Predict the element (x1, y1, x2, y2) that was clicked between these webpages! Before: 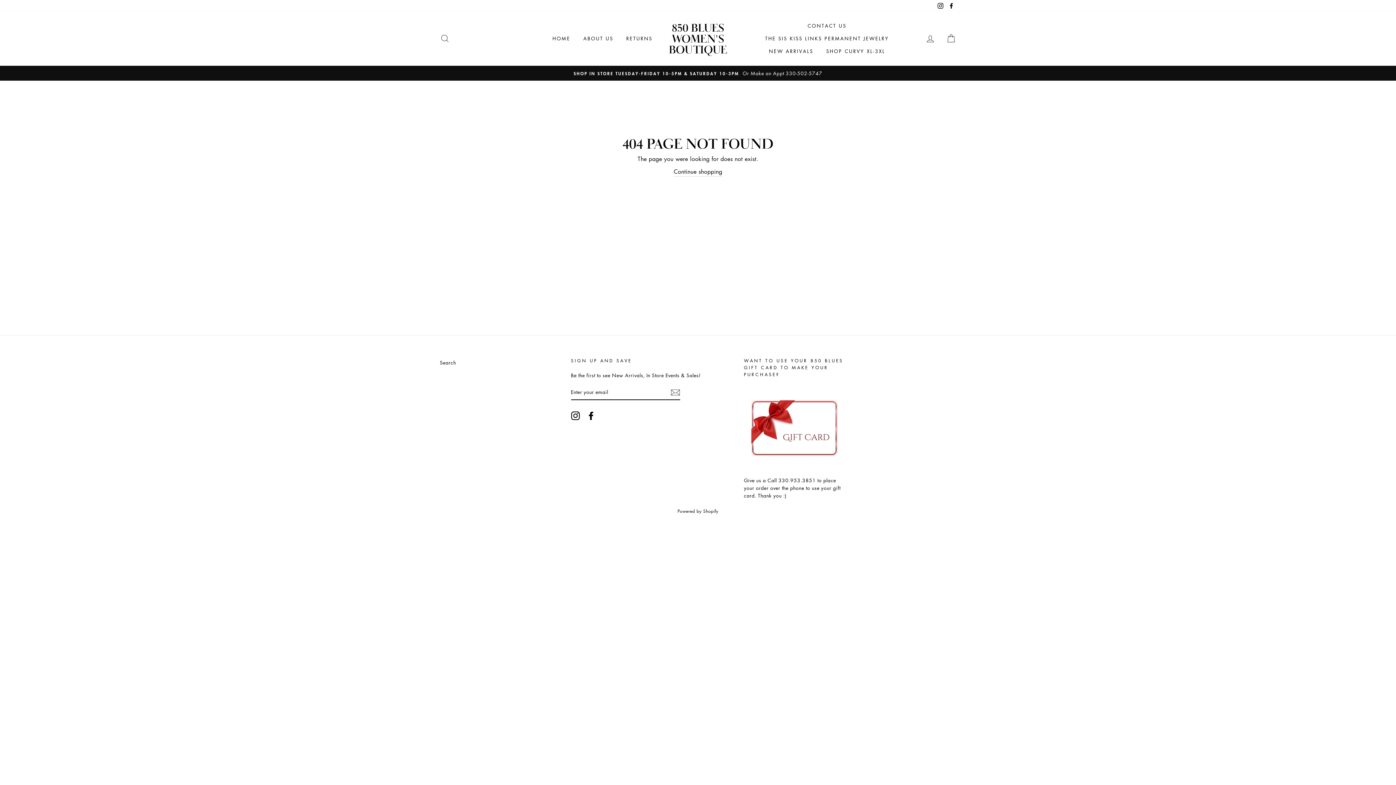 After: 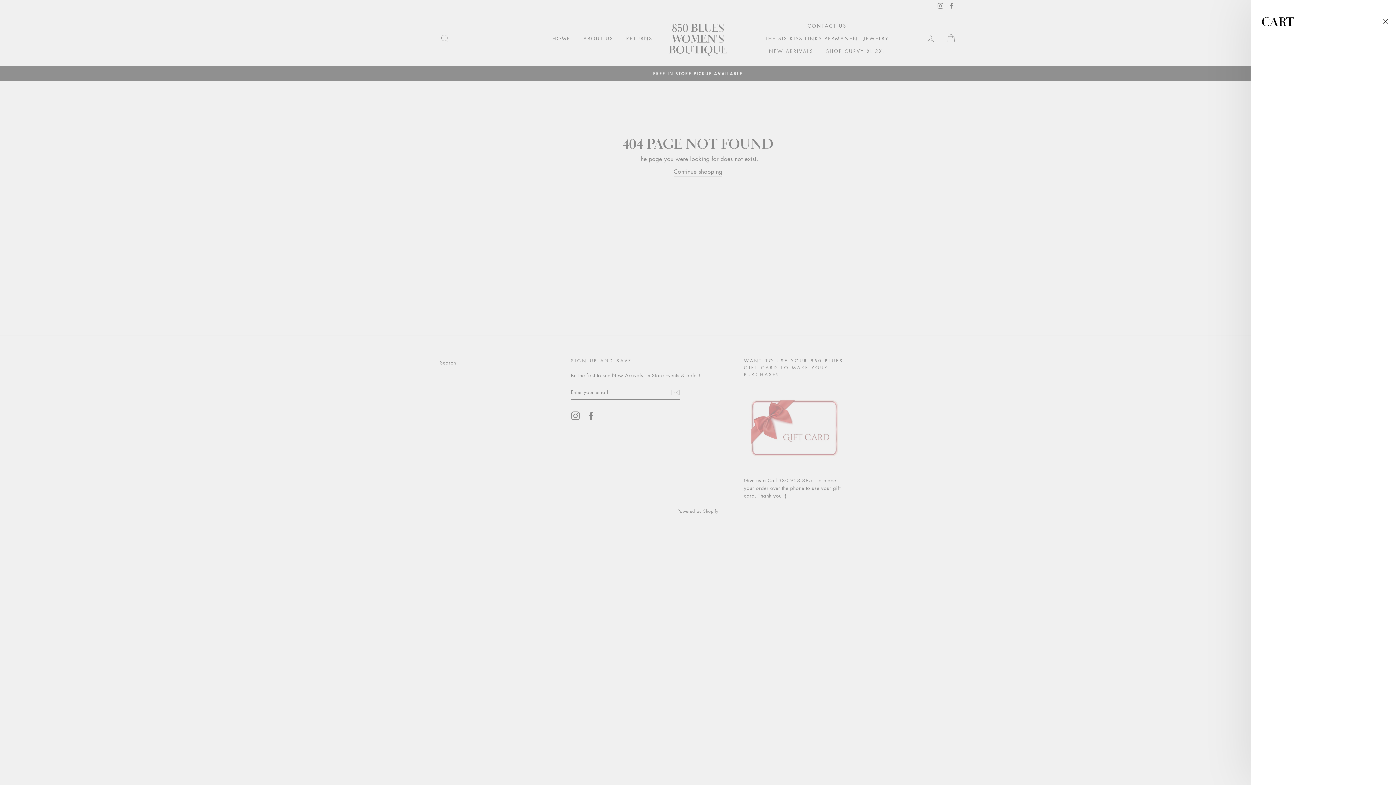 Action: label: CART bbox: (941, 30, 960, 46)